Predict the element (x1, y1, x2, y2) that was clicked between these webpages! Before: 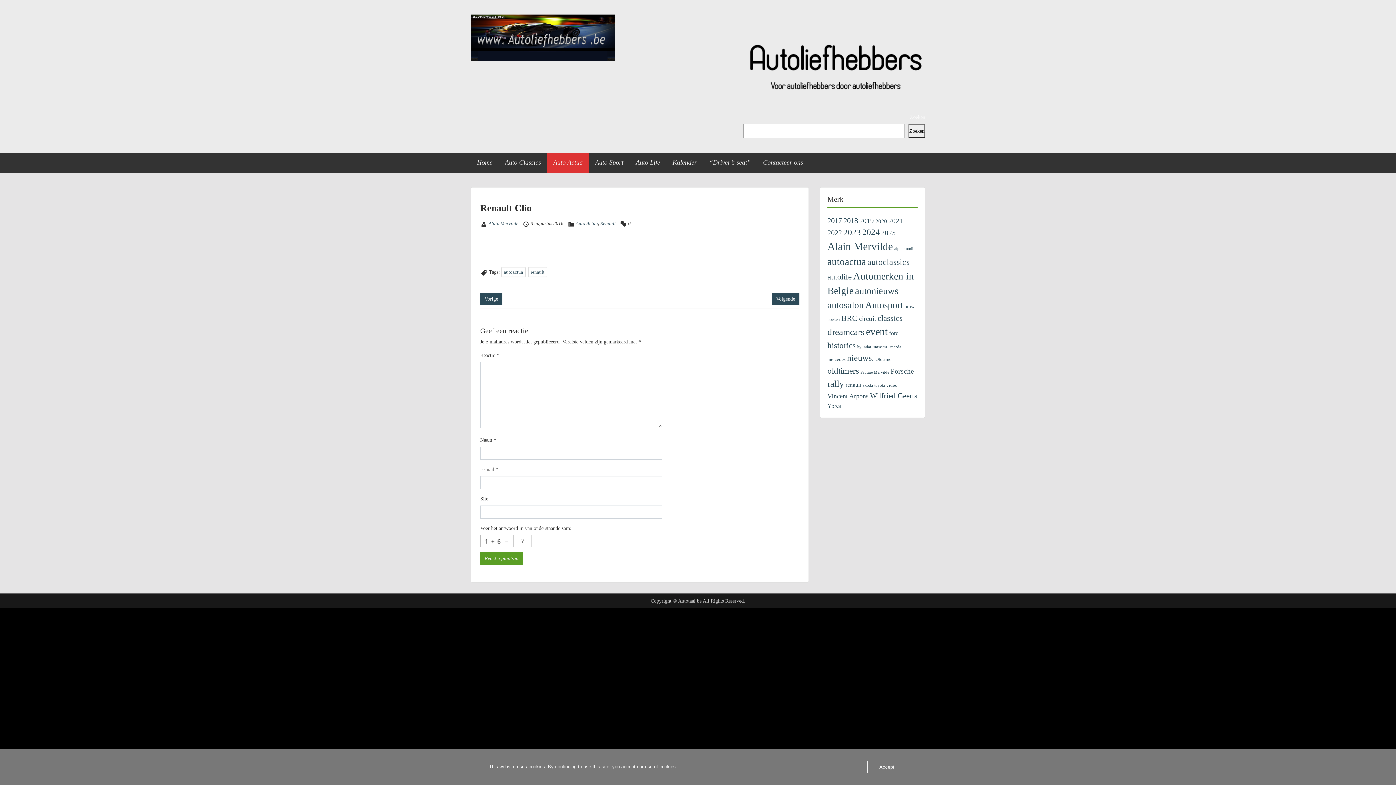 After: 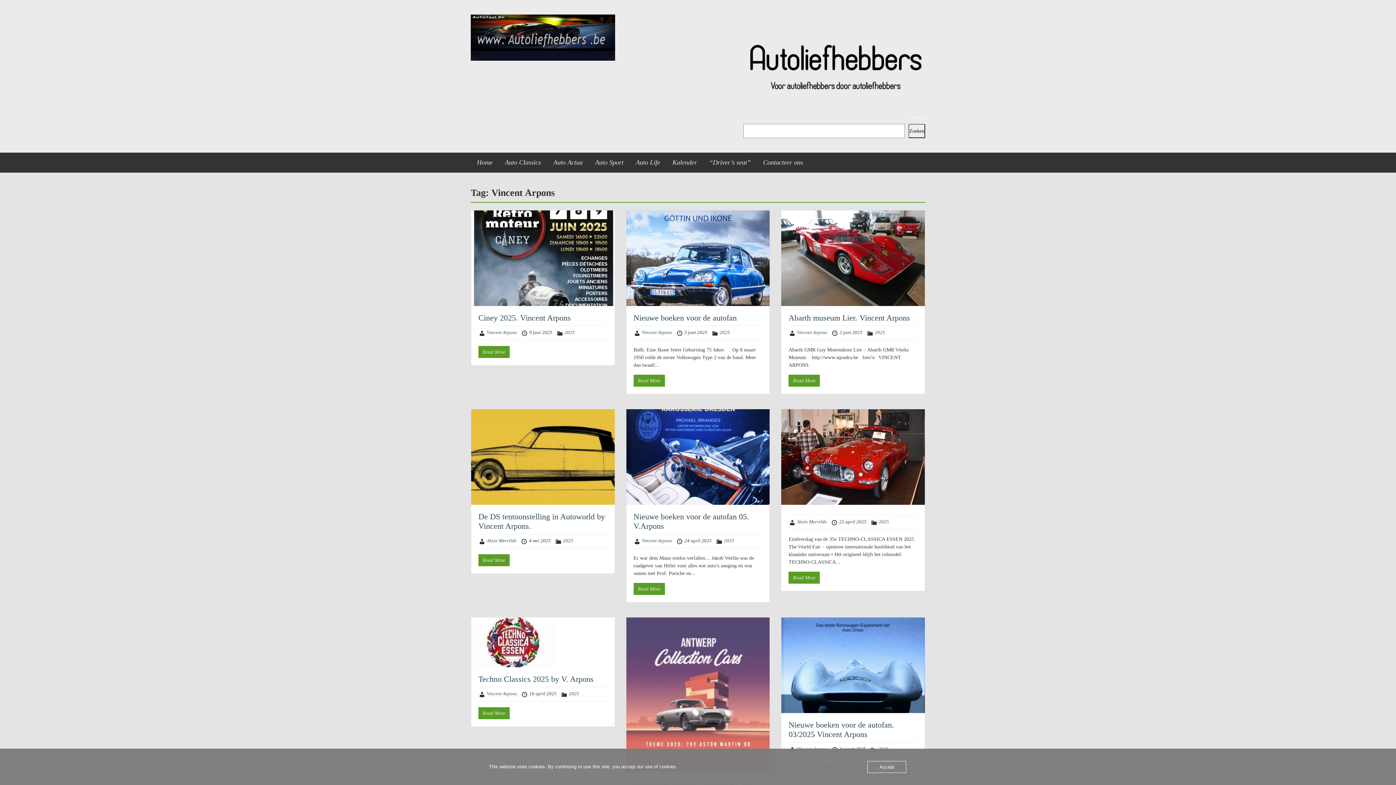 Action: label: Vincent Arpons (265 items) bbox: (827, 392, 868, 400)